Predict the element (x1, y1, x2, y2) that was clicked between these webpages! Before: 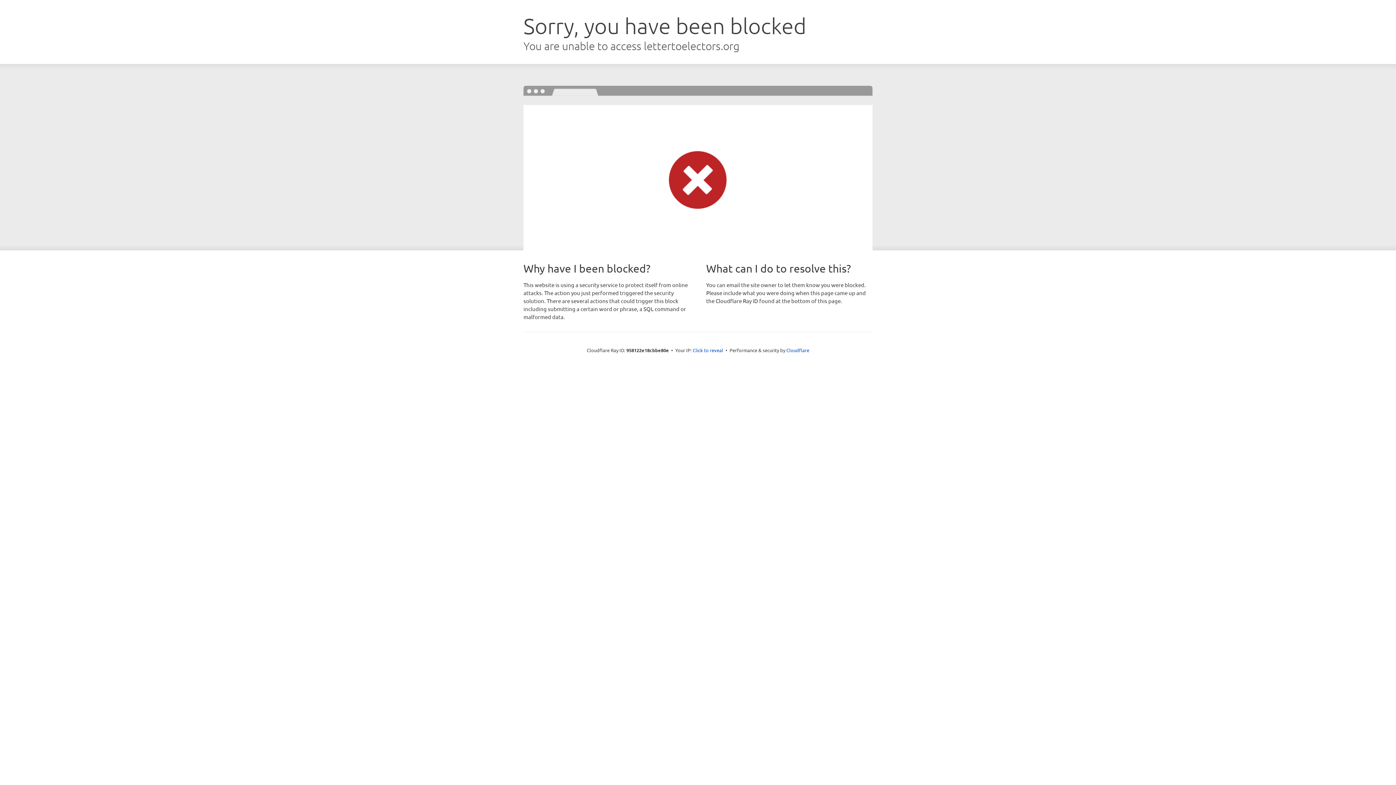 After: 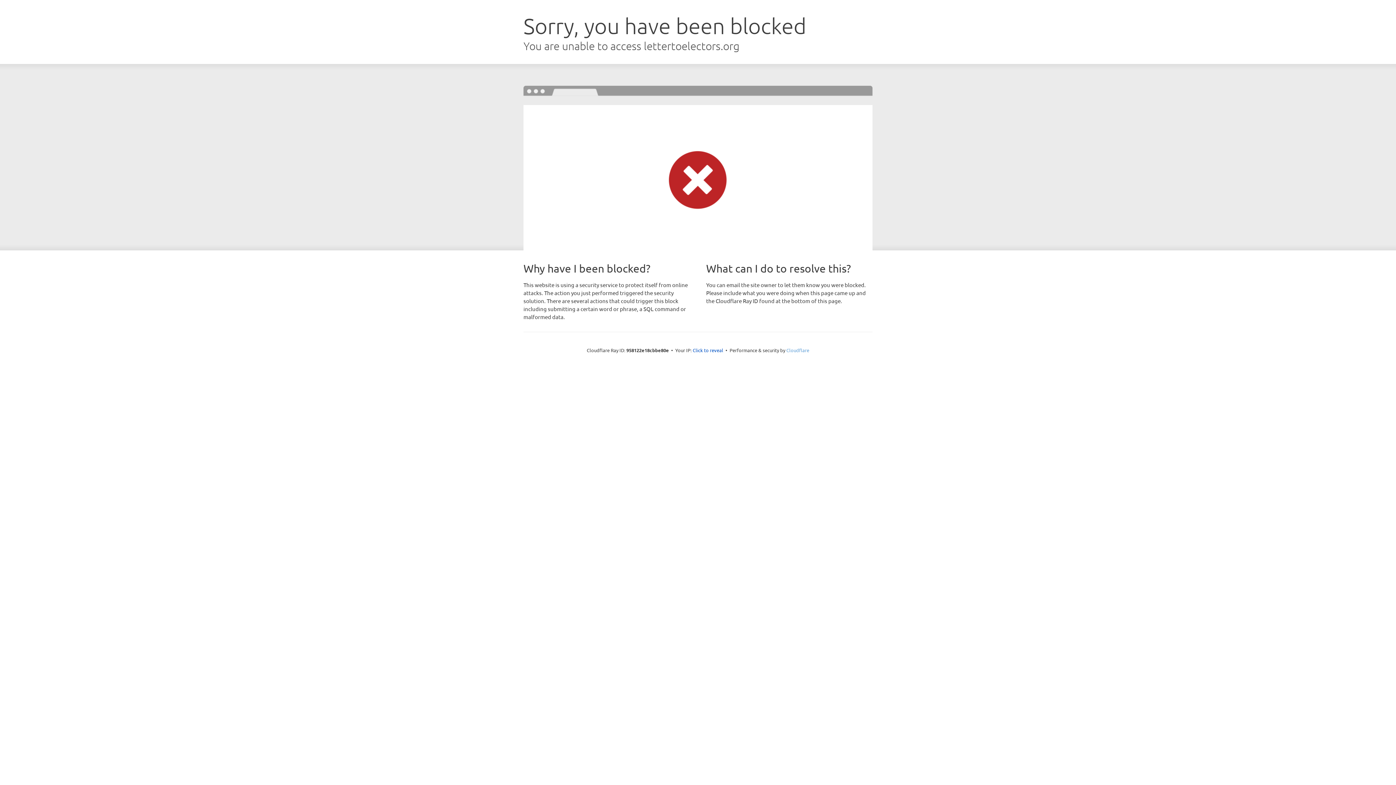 Action: label: Cloudflare bbox: (786, 347, 809, 353)